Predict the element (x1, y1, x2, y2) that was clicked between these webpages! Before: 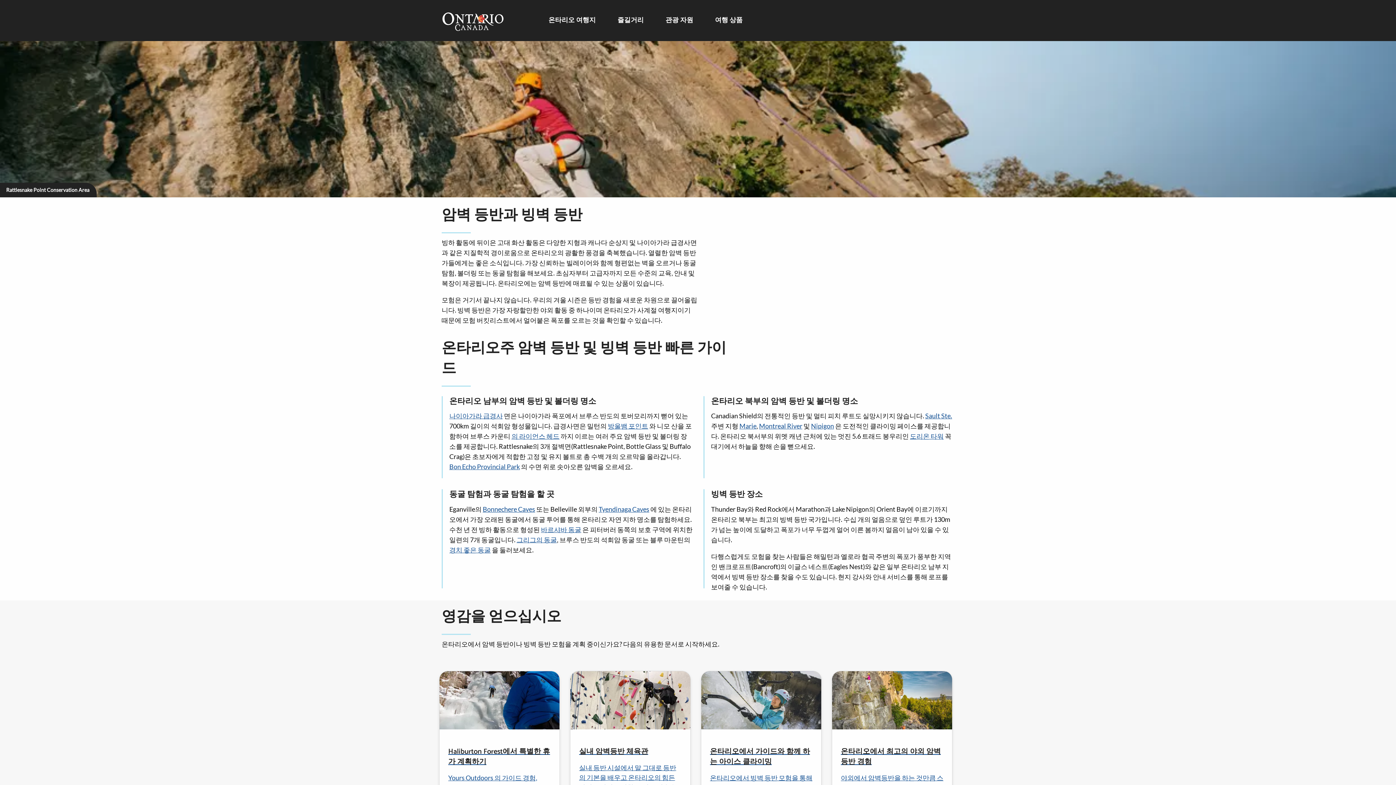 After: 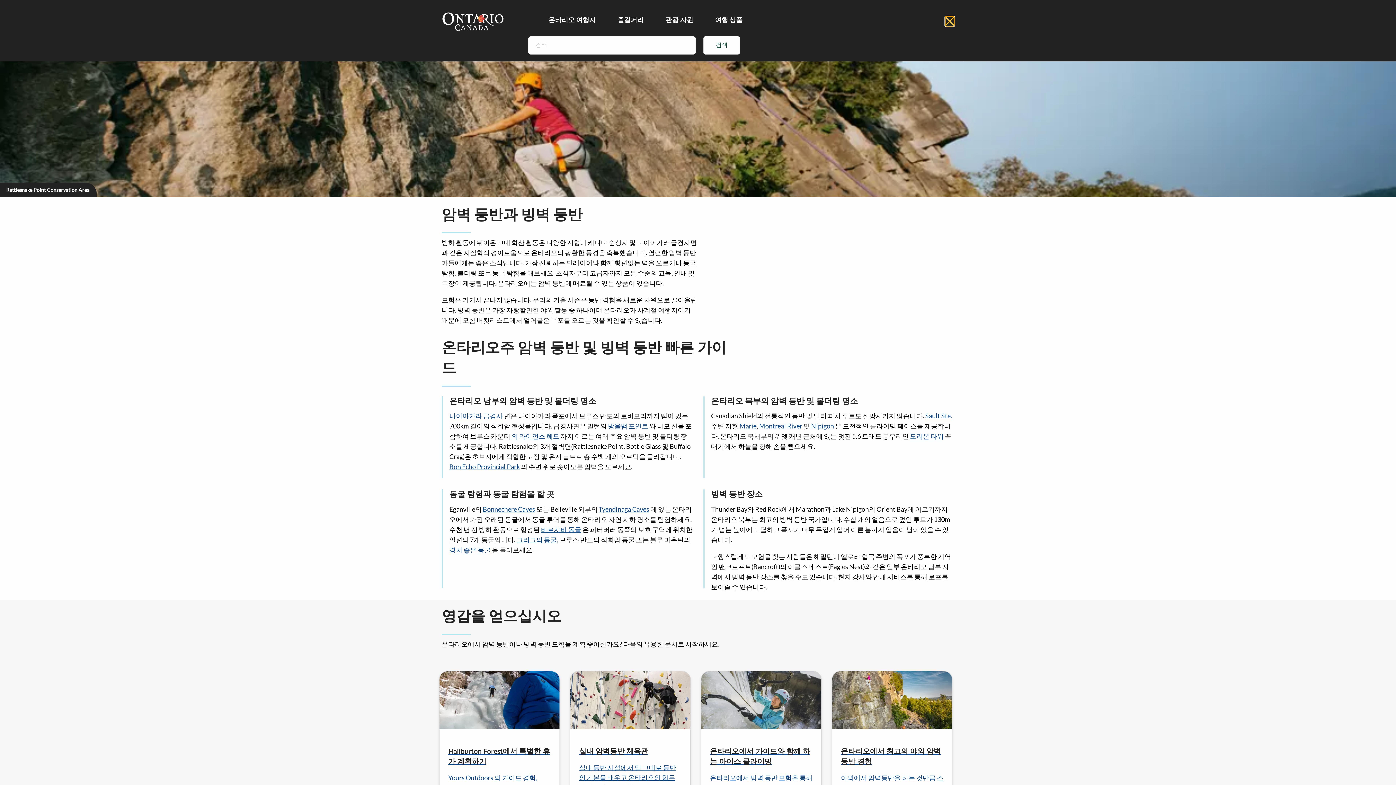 Action: label: Search bbox: (945, 16, 954, 26)